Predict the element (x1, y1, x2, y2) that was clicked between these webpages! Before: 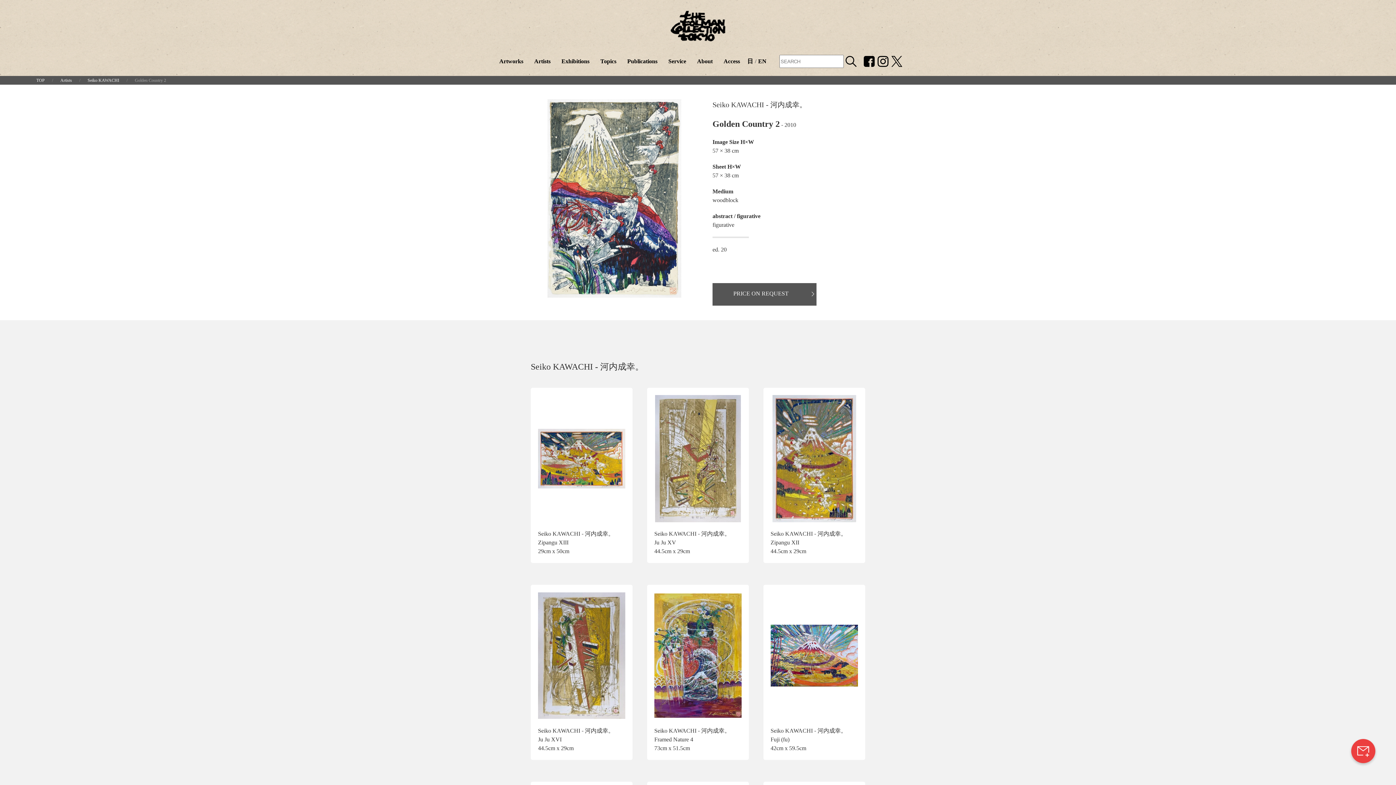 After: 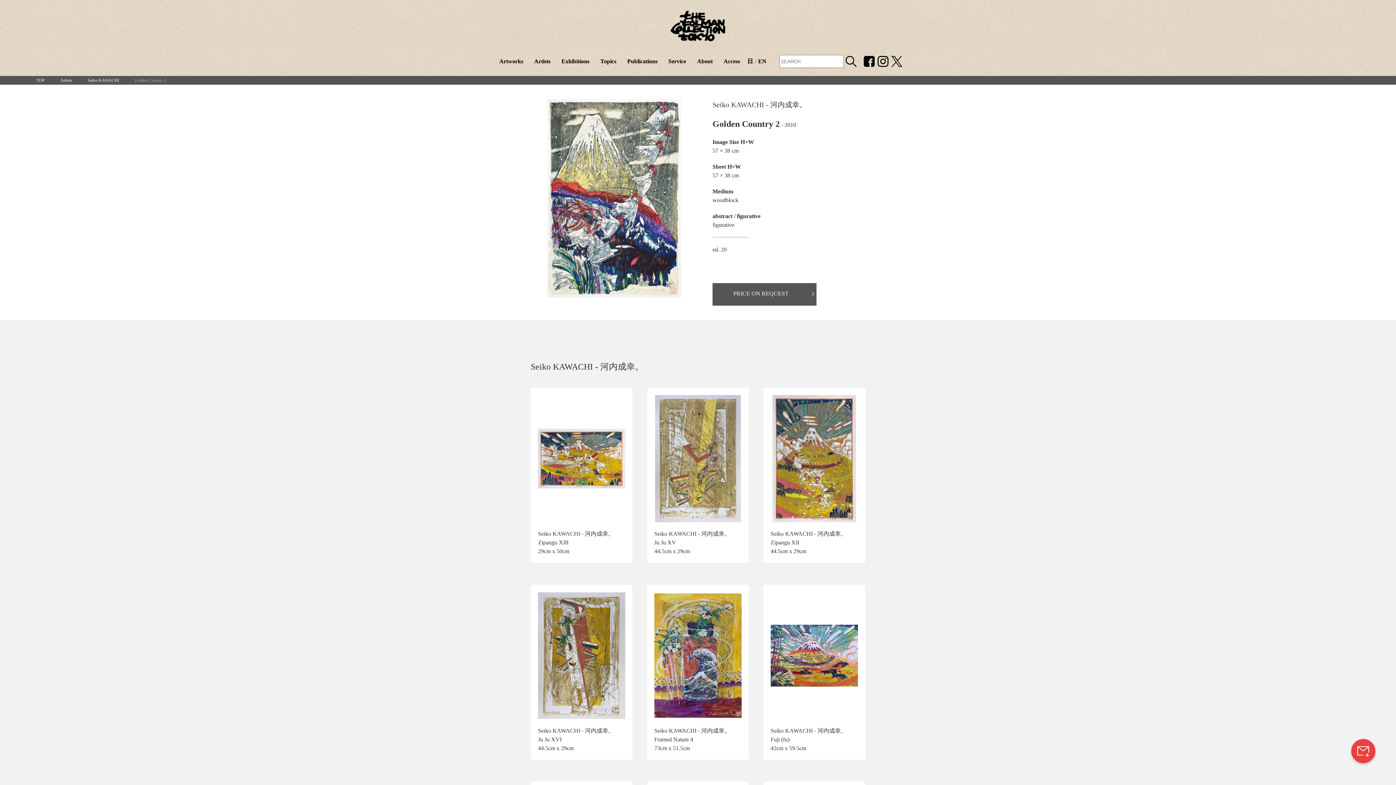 Action: bbox: (874, 46, 888, 76)